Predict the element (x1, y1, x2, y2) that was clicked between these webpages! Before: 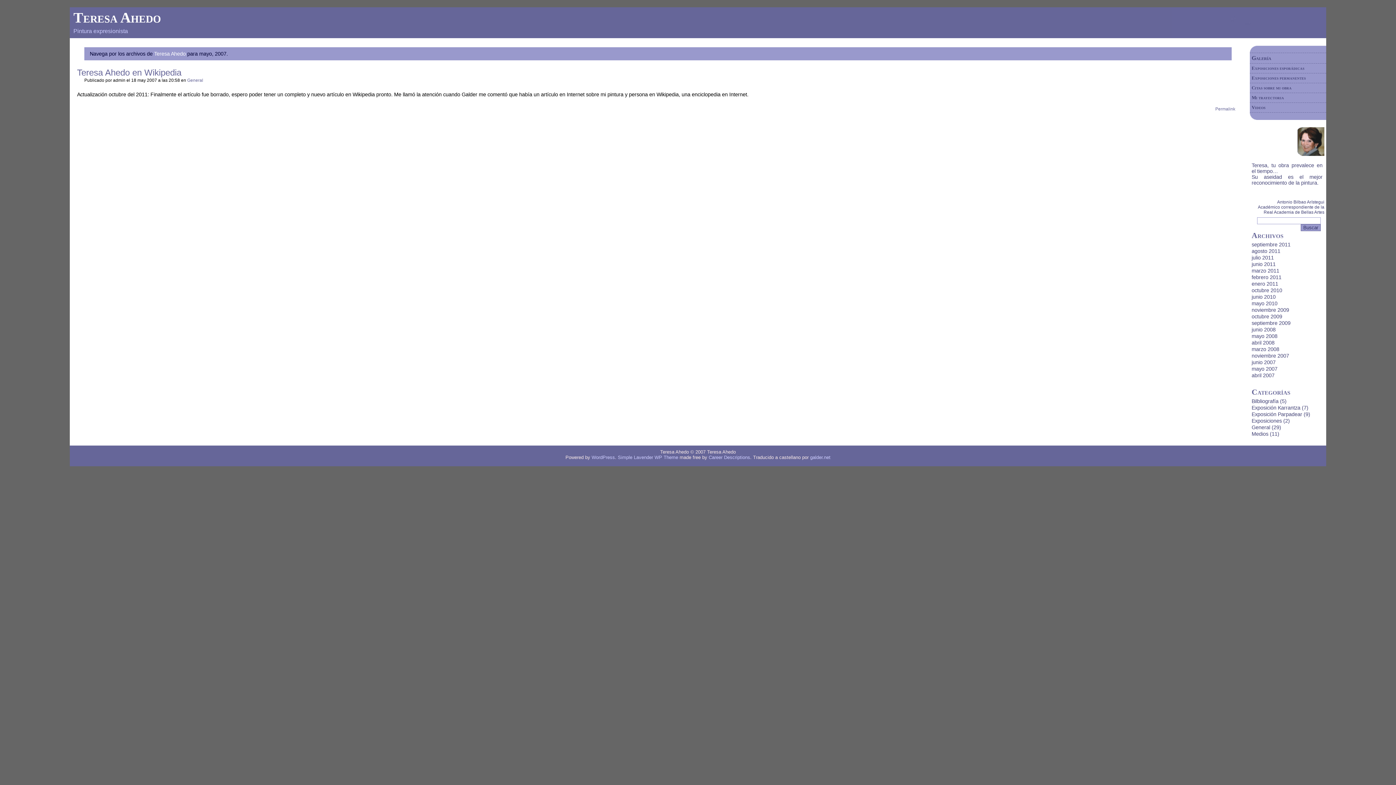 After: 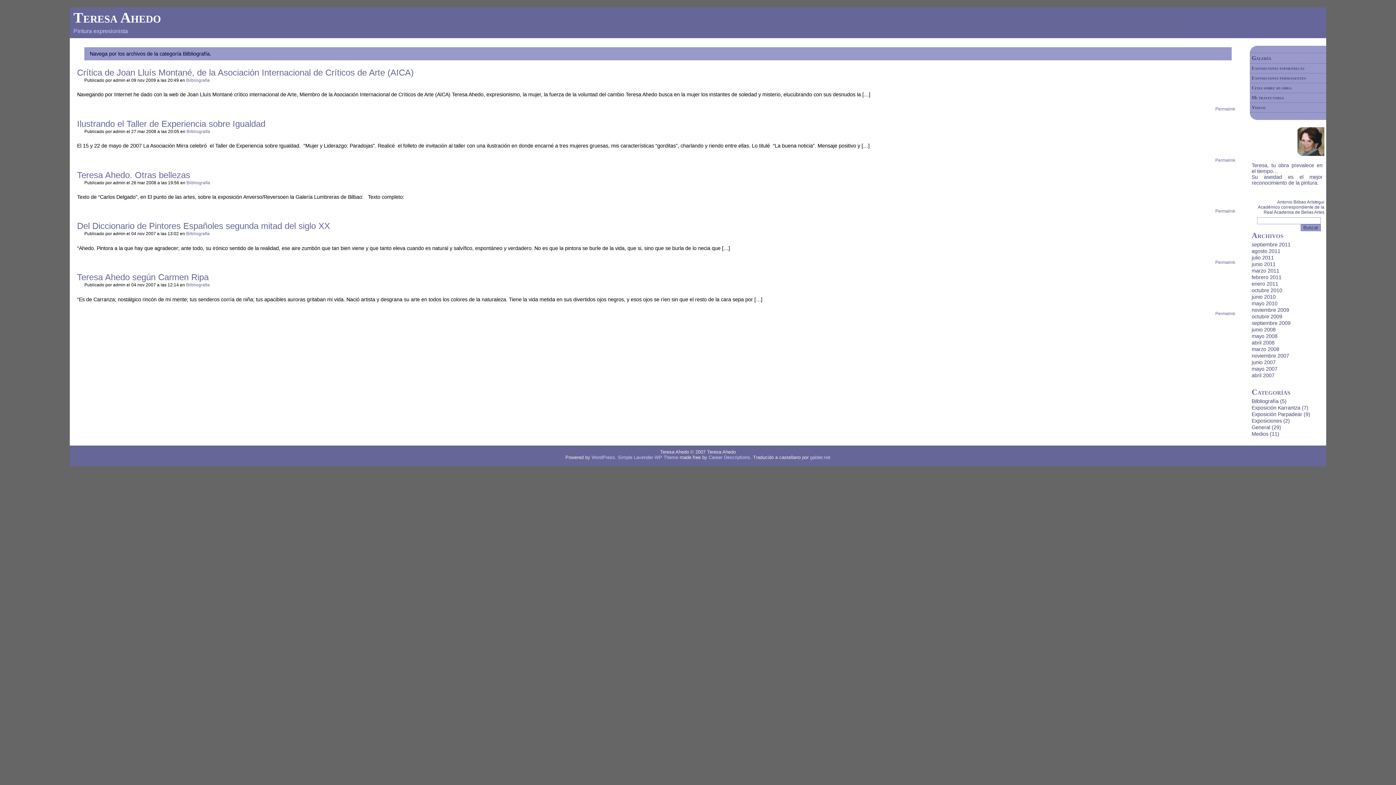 Action: bbox: (1252, 398, 1278, 404) label: Bilbliografía